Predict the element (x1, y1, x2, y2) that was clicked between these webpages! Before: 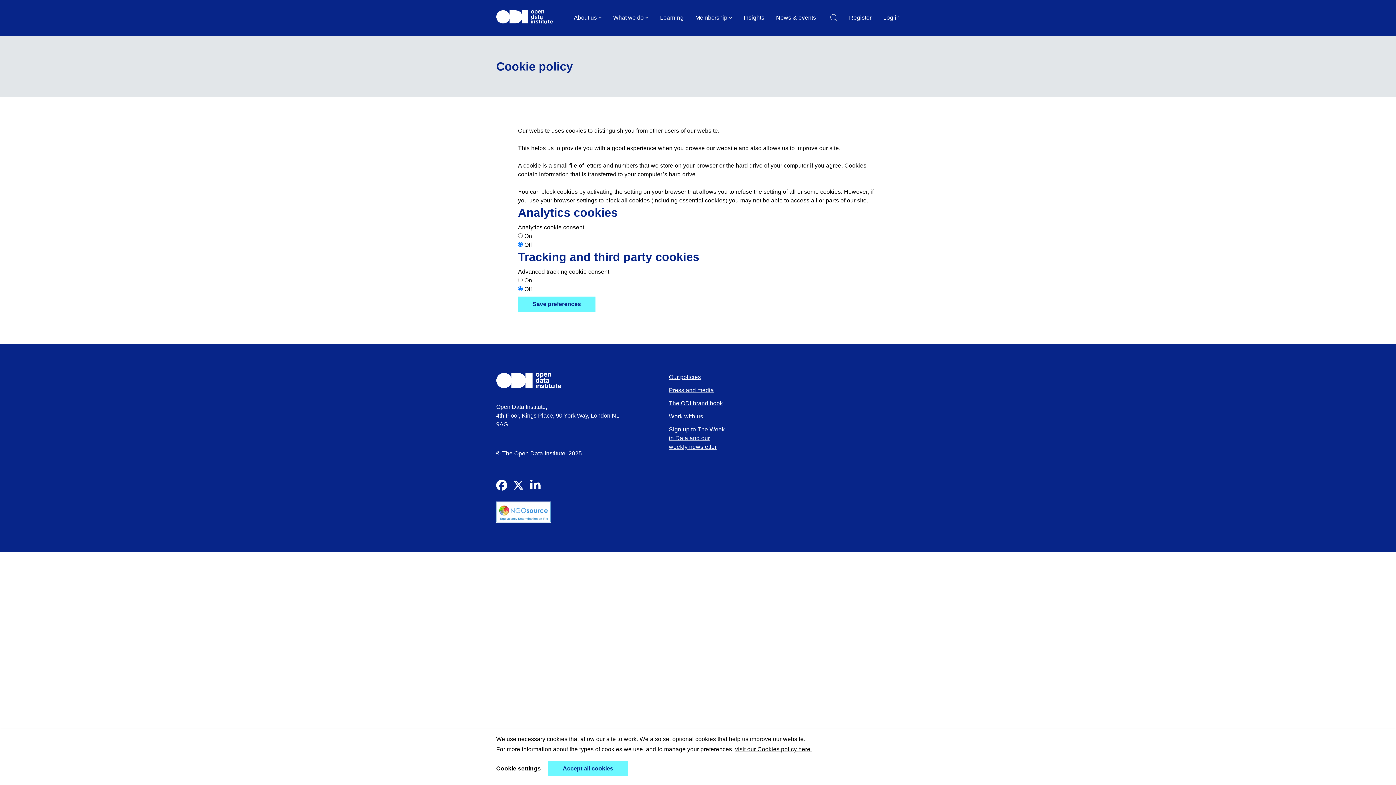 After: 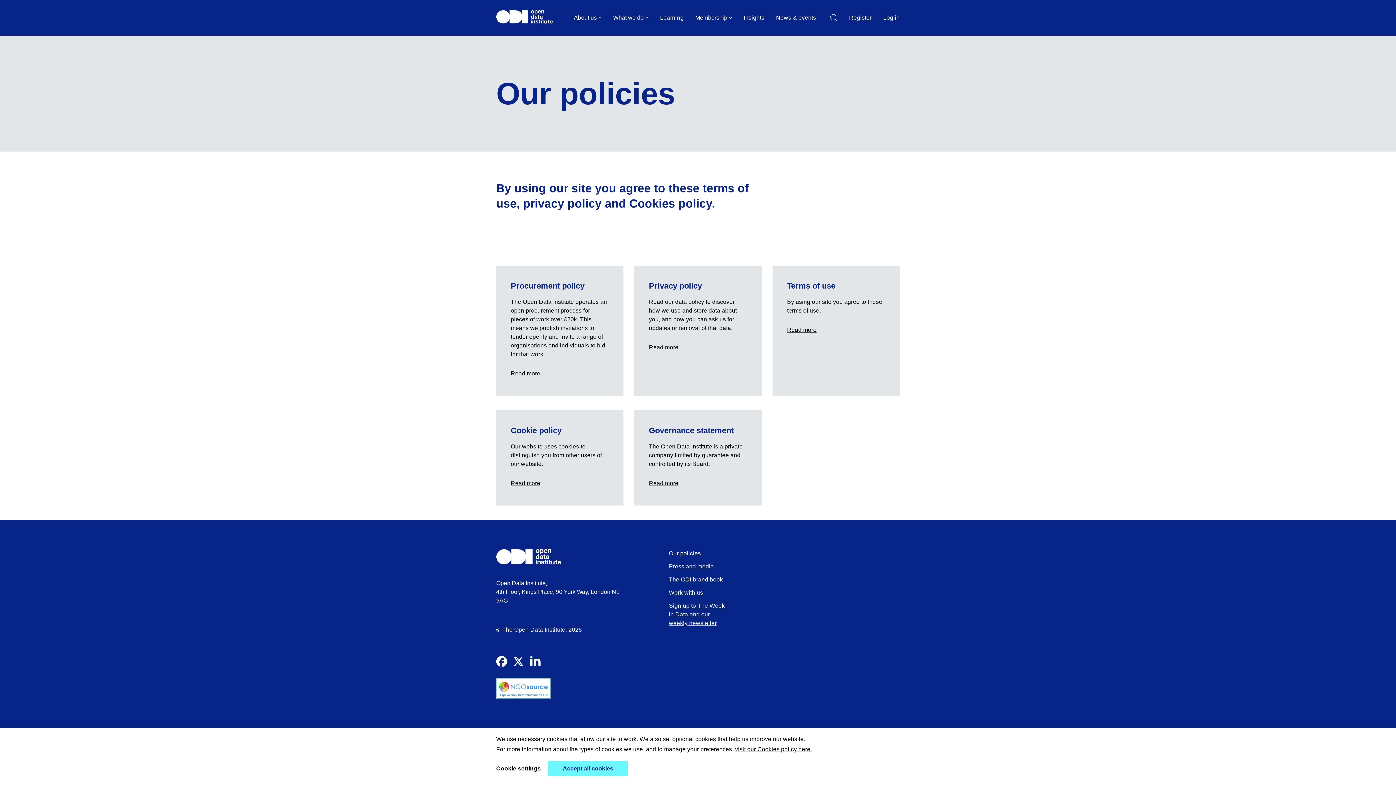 Action: label: Our policies bbox: (669, 374, 701, 380)